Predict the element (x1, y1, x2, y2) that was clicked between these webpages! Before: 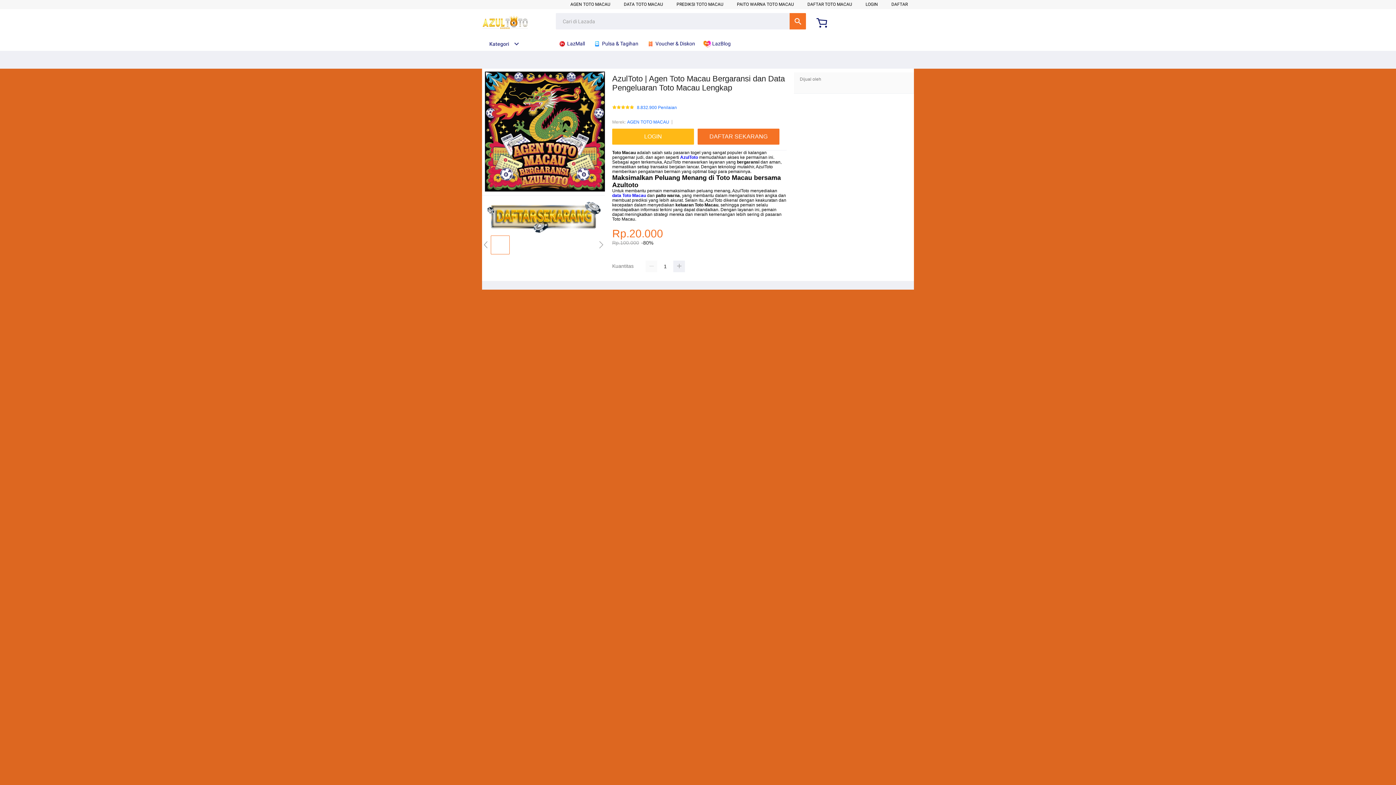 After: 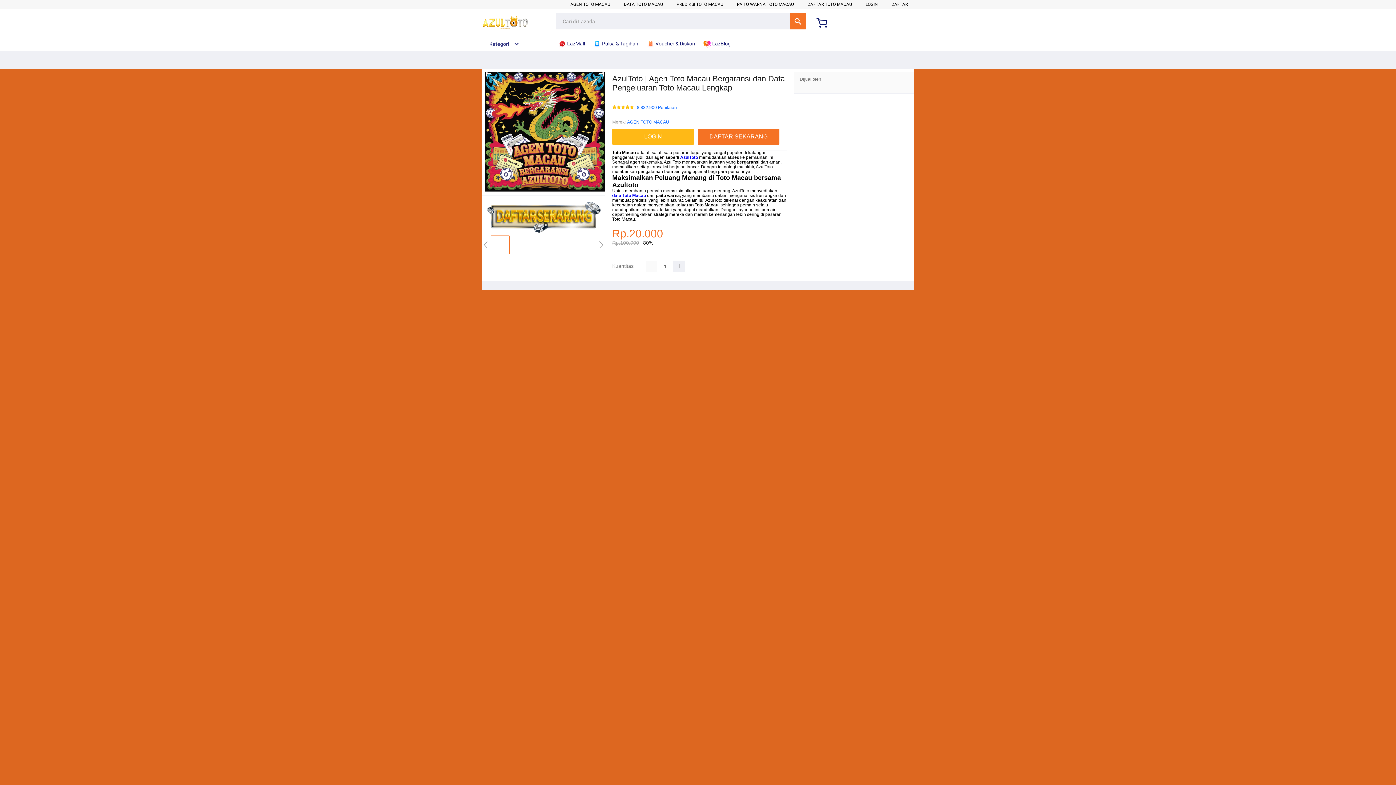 Action: bbox: (570, 1, 610, 6) label: AGEN TOTO MACAU